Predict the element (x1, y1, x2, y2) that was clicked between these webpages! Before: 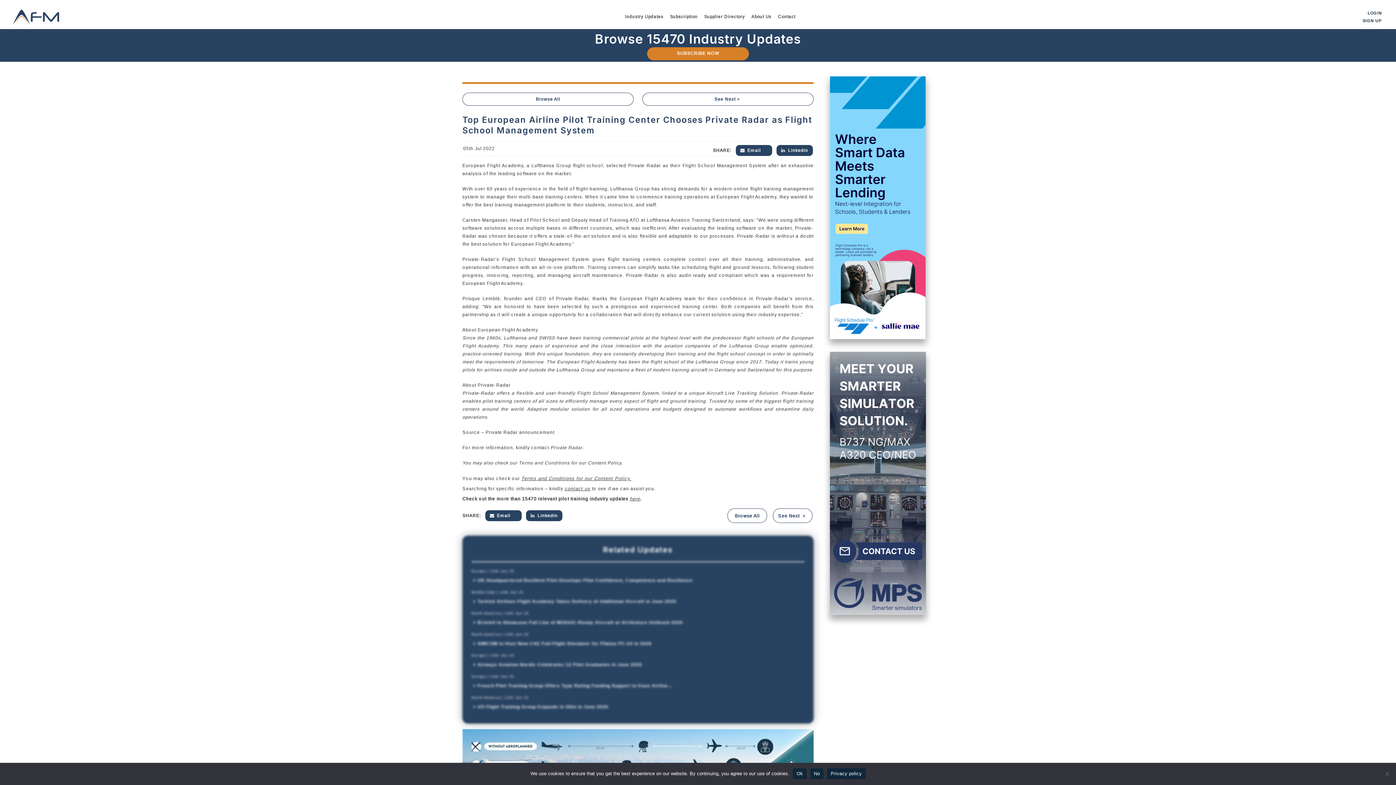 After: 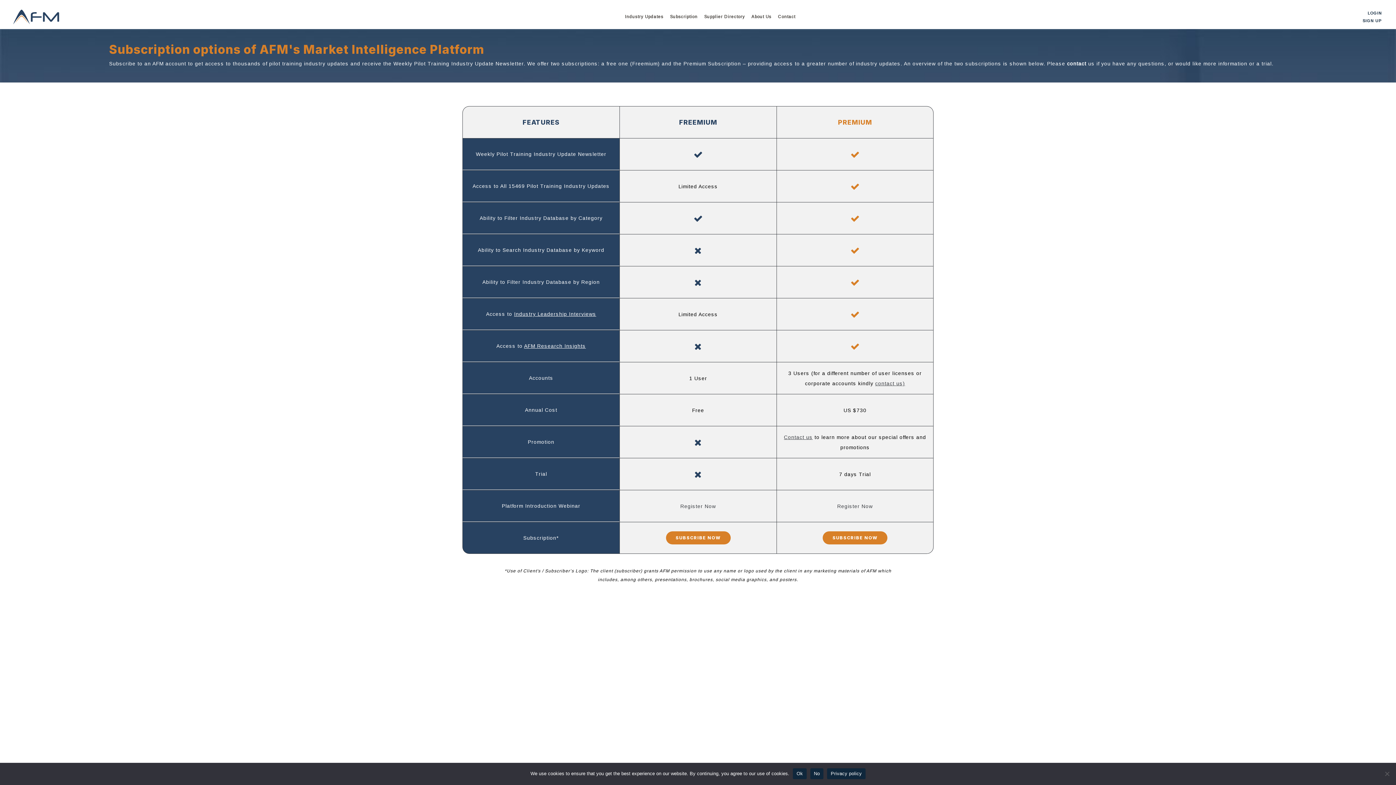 Action: label: Subscription bbox: (666, 10, 701, 22)